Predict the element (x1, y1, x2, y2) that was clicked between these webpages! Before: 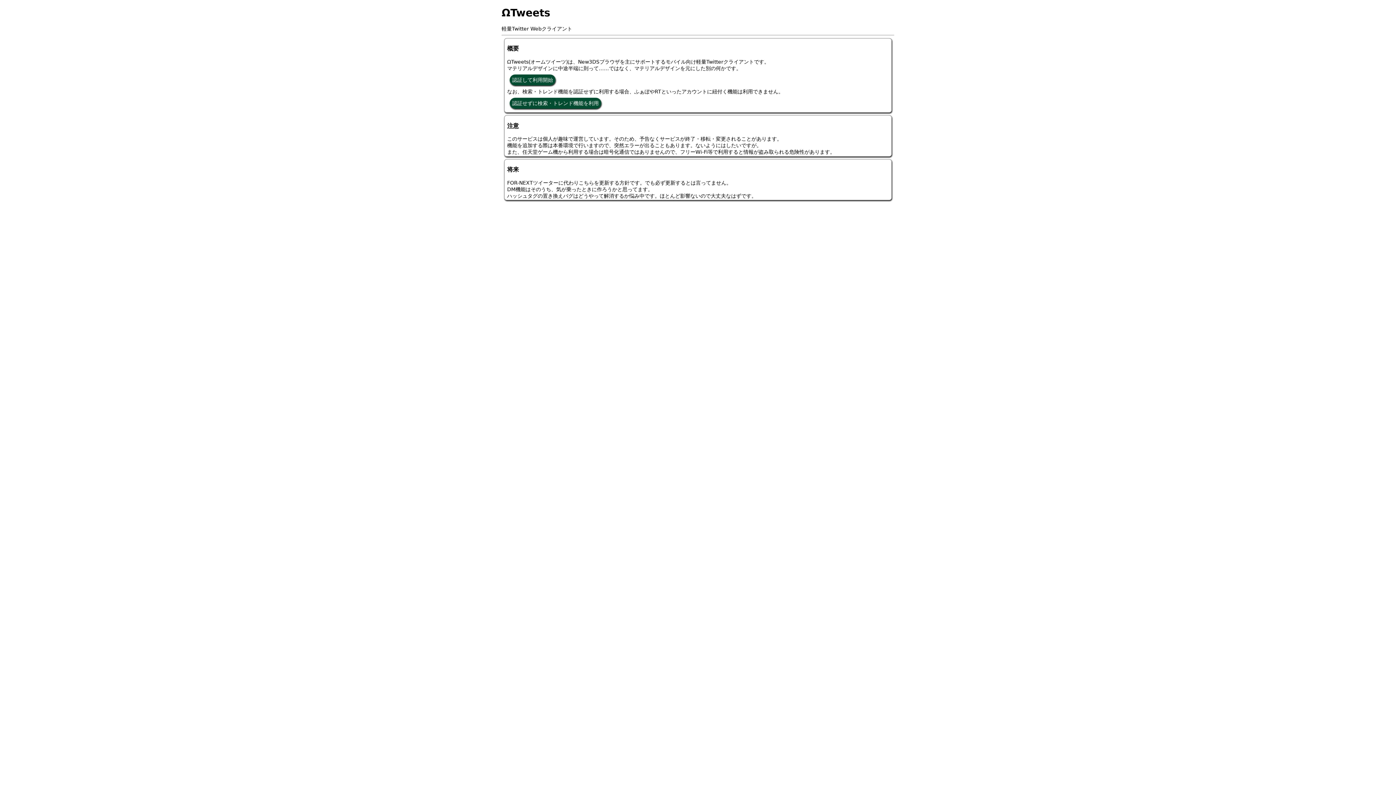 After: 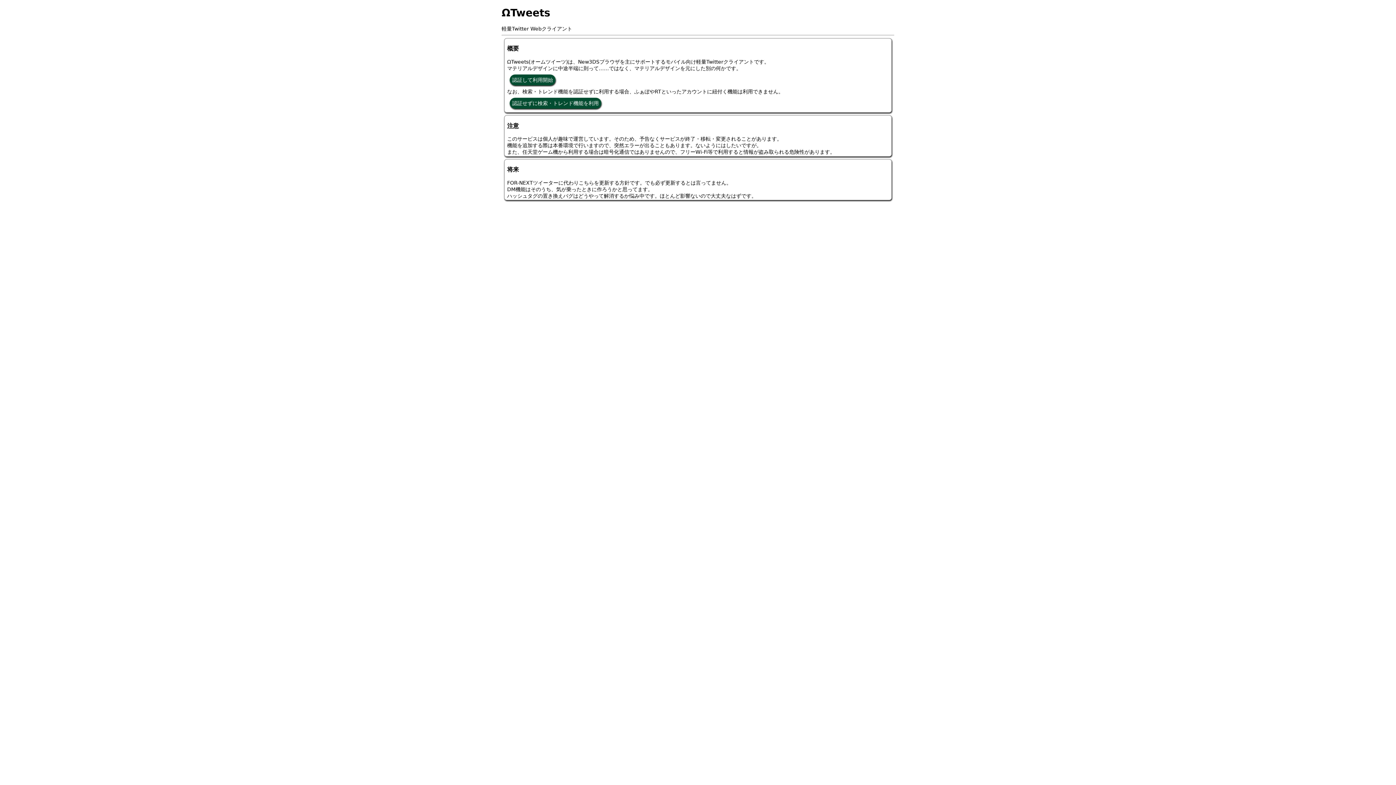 Action: label: 認証せずに検索・トレンド機能を利用 bbox: (509, 97, 601, 108)